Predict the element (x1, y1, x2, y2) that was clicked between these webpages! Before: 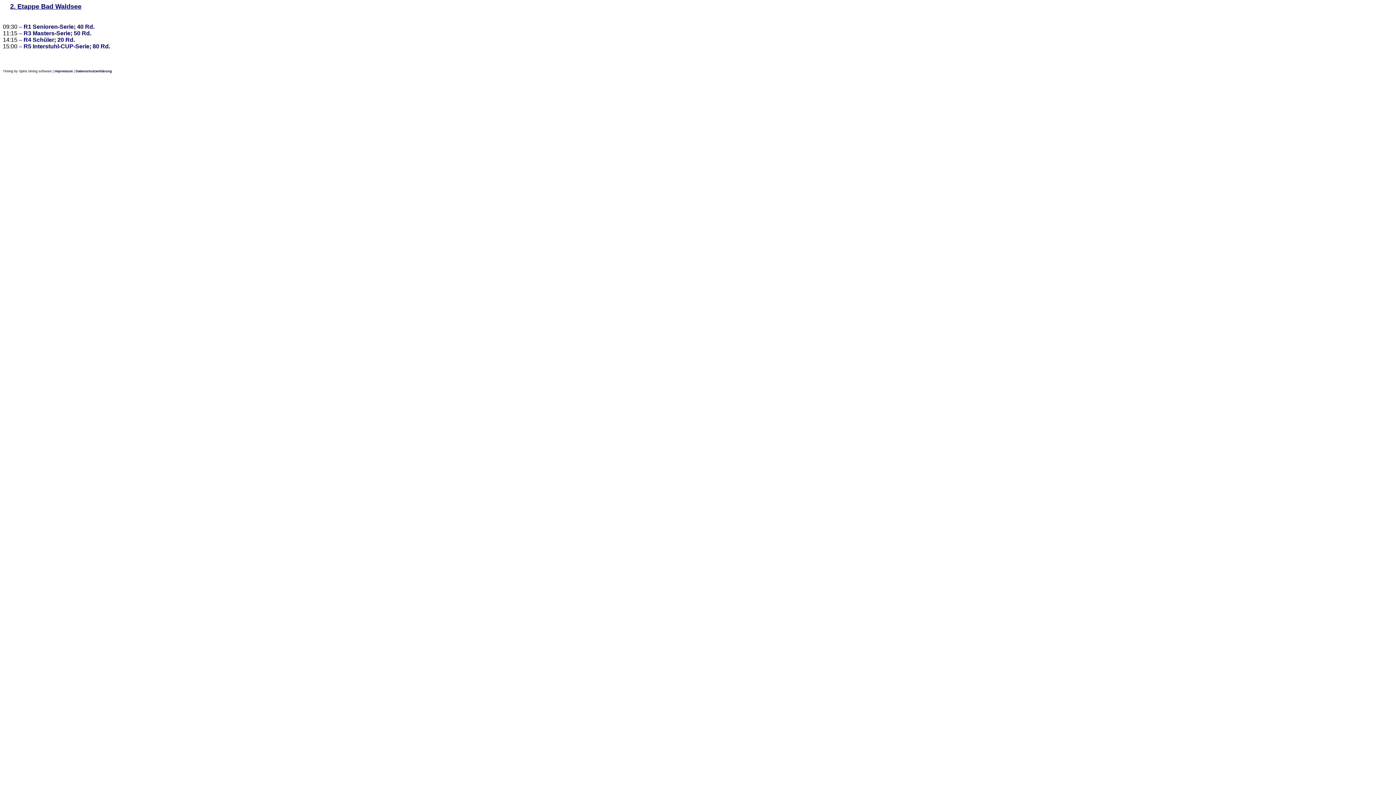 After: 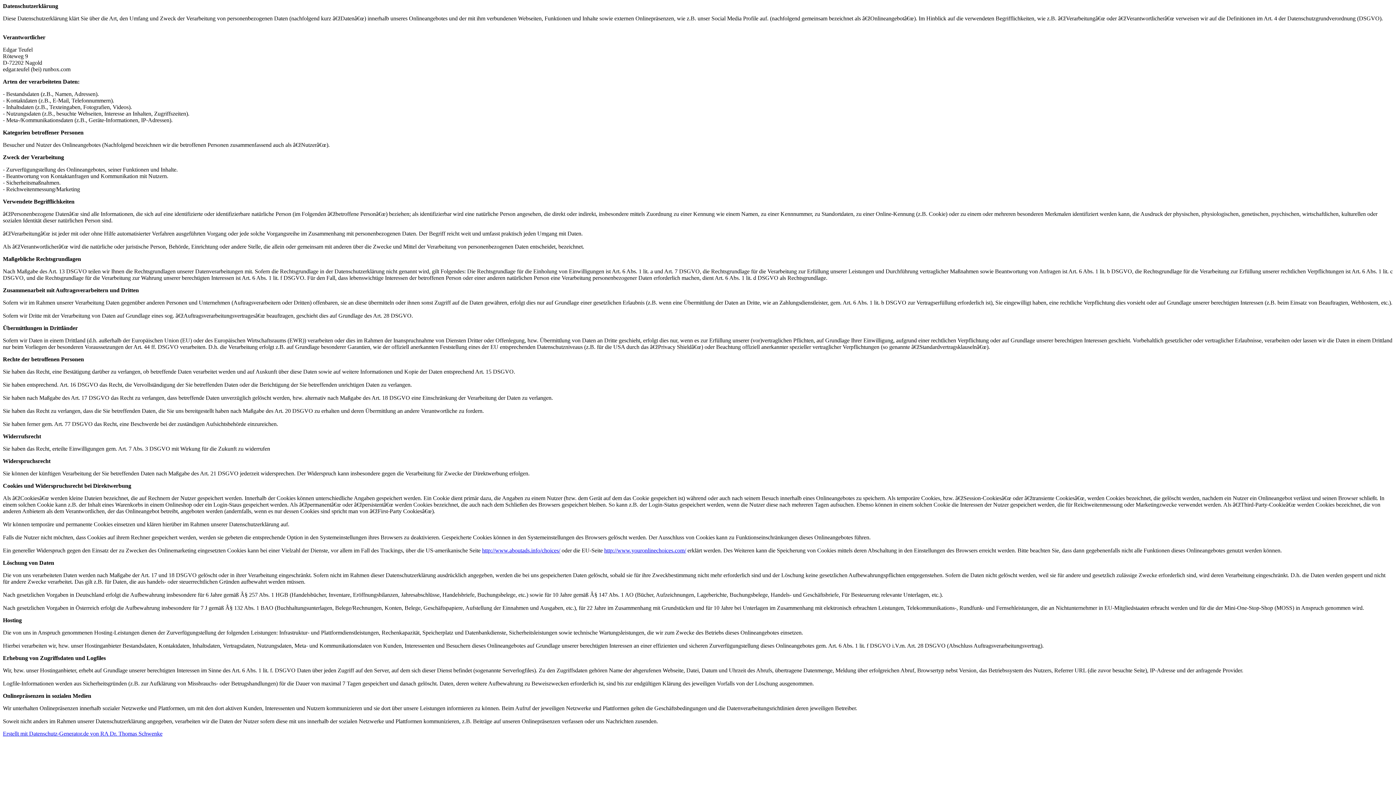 Action: bbox: (75, 69, 112, 73) label: Datenschutzerklärung